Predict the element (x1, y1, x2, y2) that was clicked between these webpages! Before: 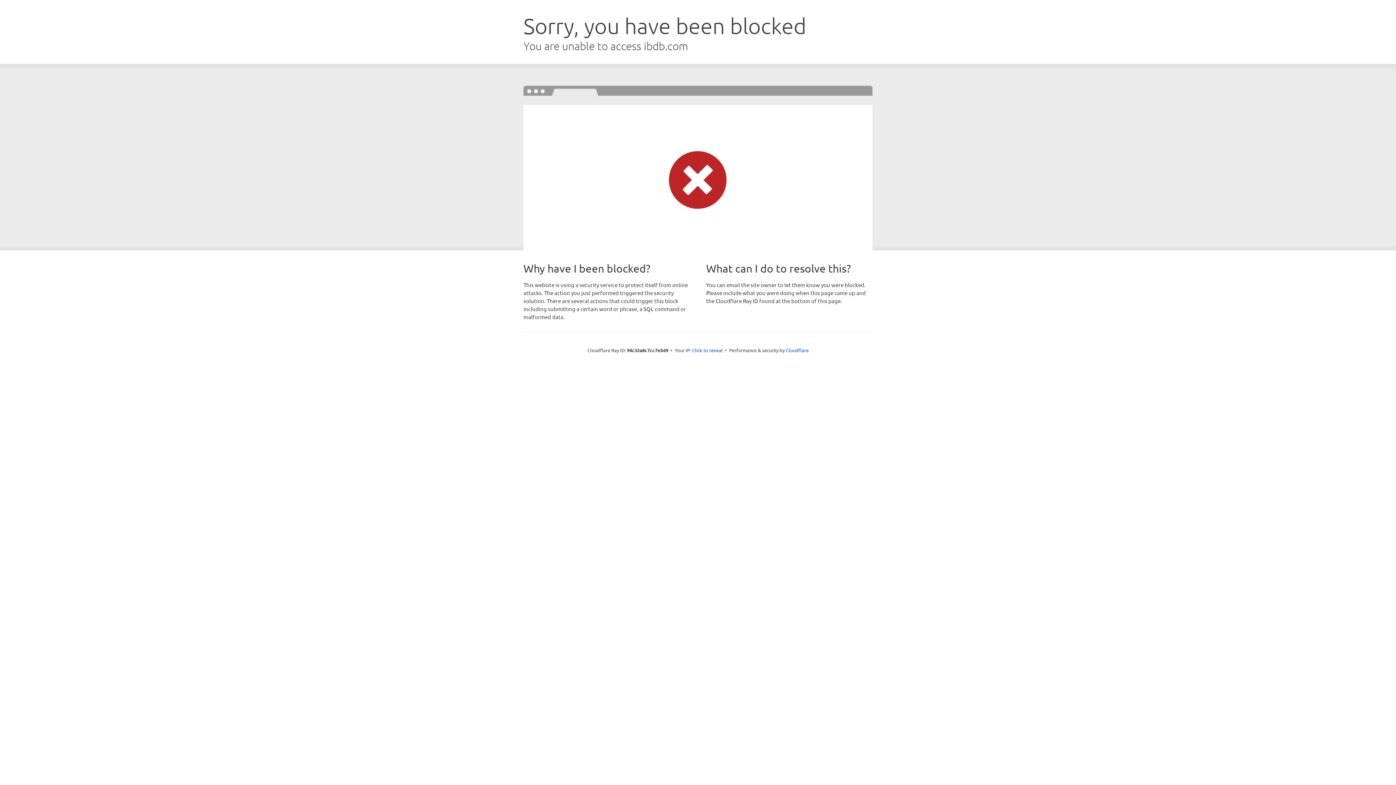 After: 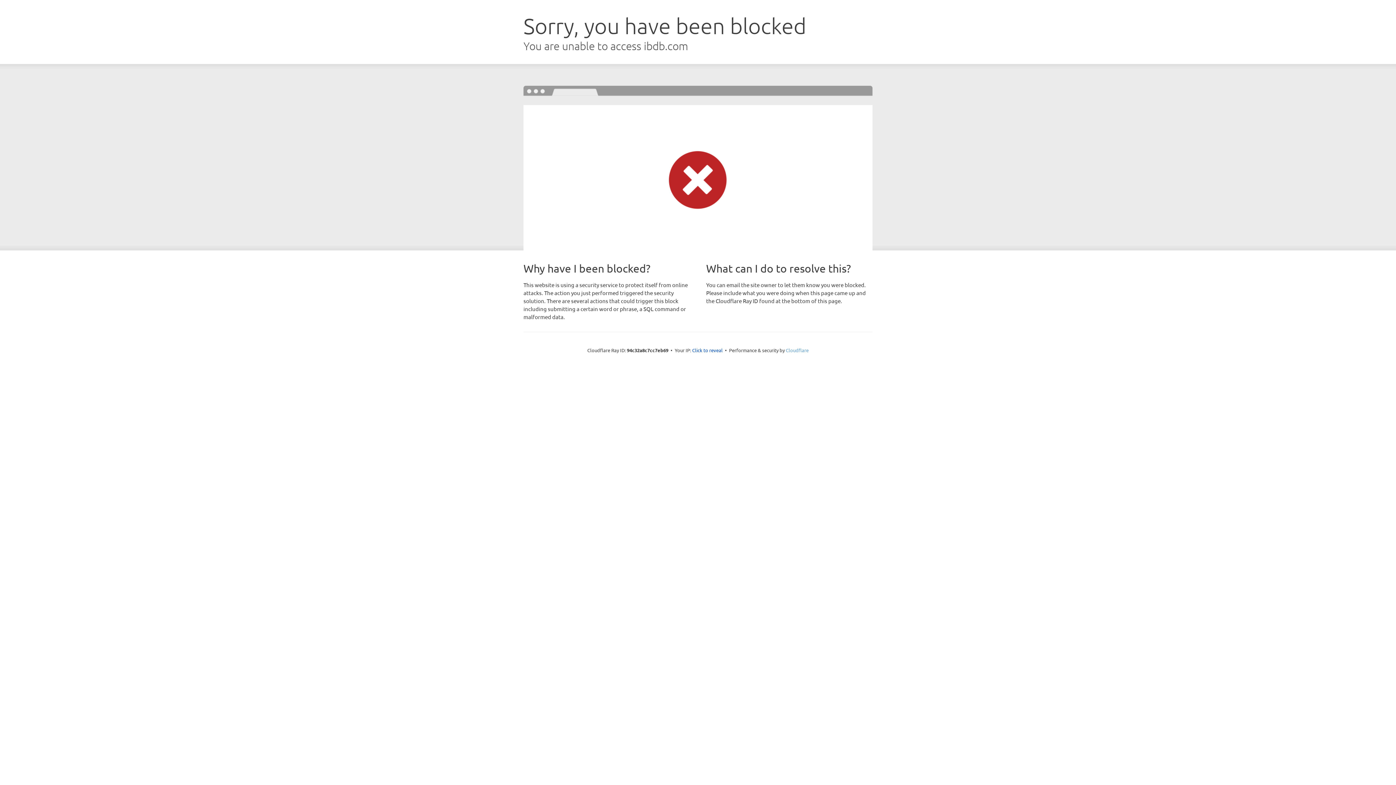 Action: bbox: (786, 347, 808, 353) label: Cloudflare